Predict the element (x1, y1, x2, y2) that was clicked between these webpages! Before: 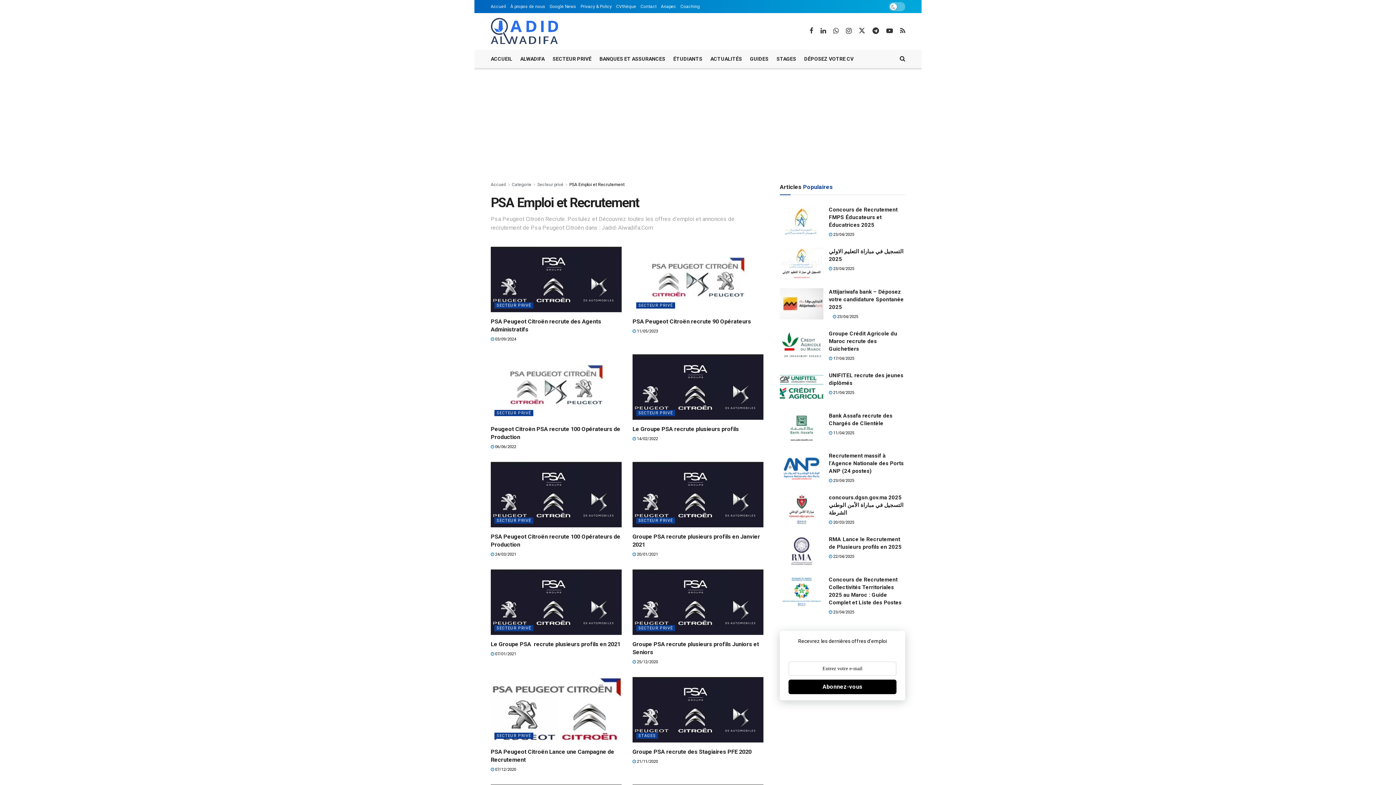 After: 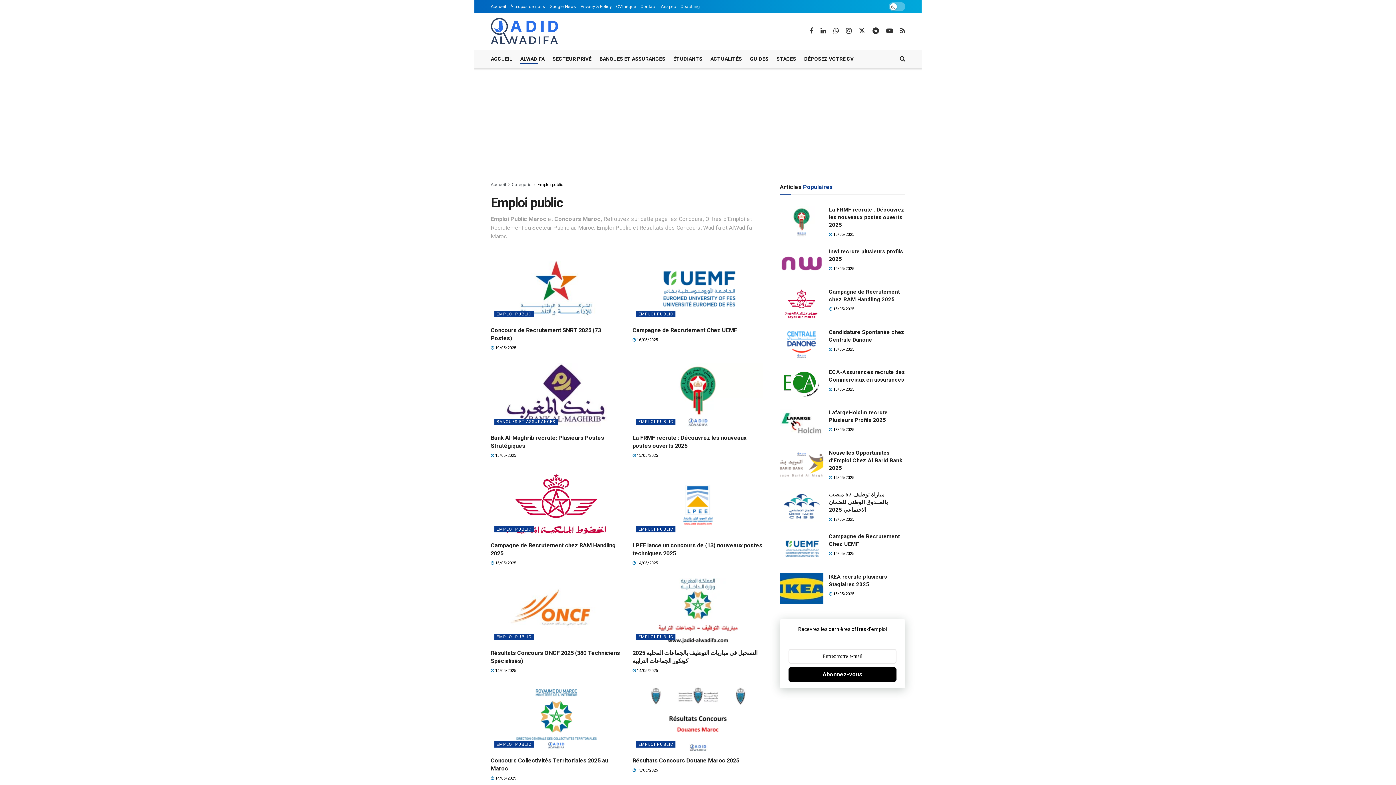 Action: label: ALWADIFA bbox: (520, 53, 544, 64)